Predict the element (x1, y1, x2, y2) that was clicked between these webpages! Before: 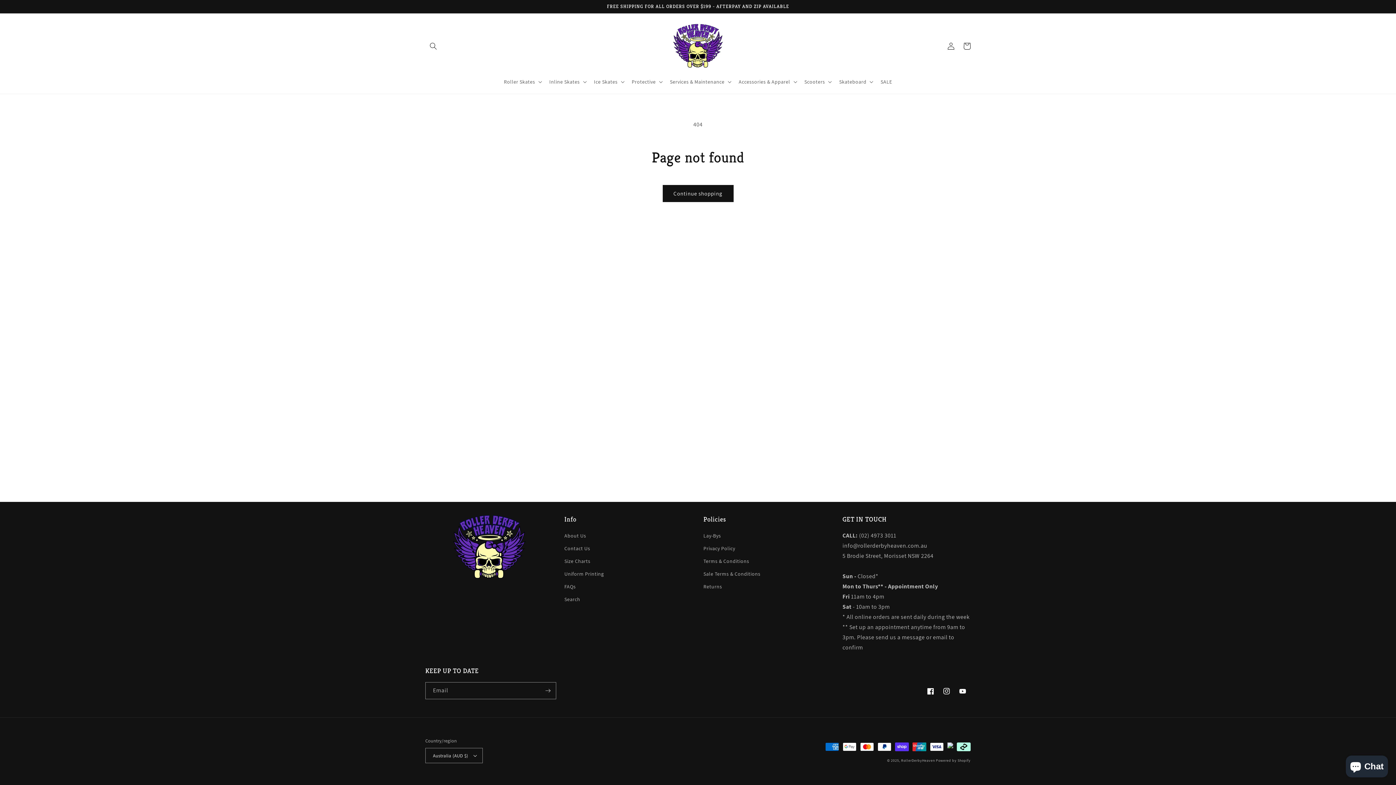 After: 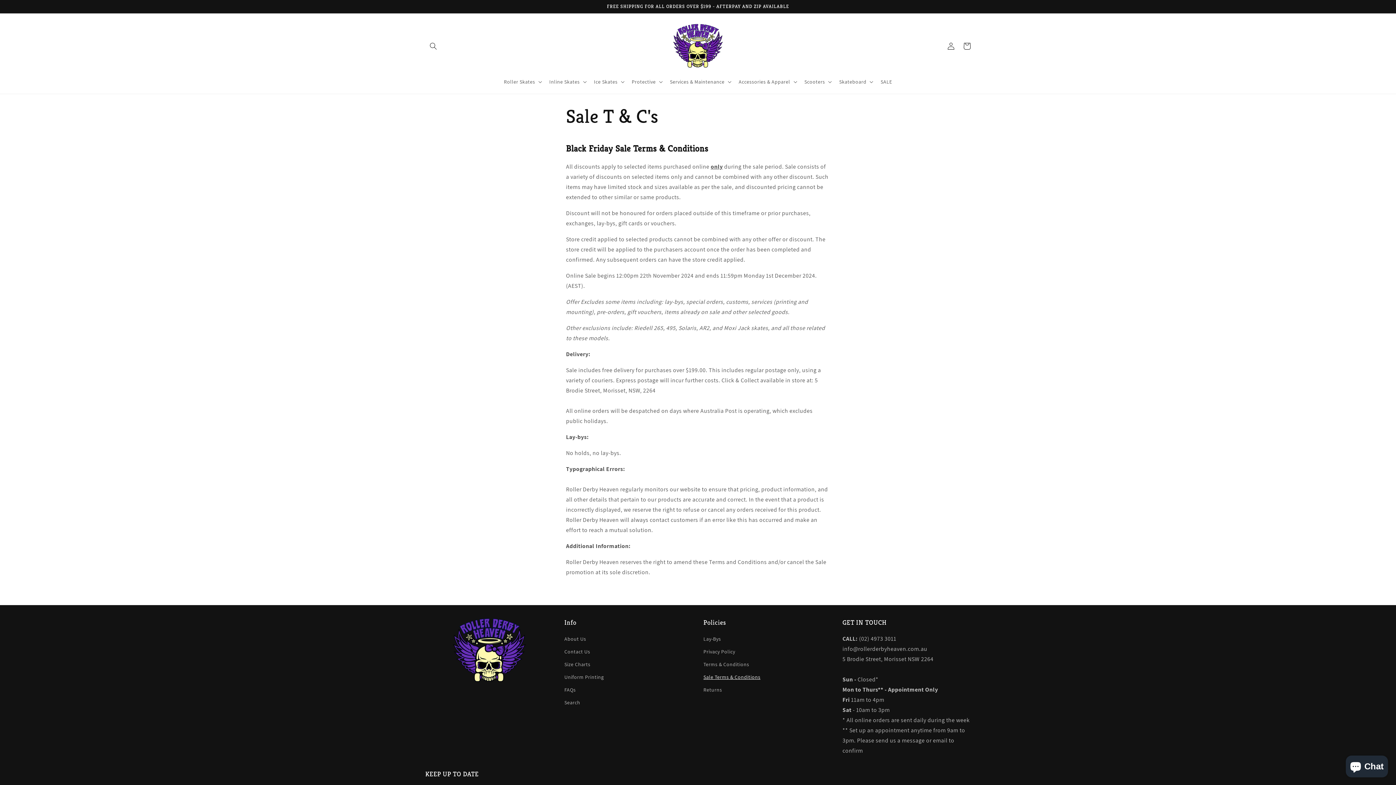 Action: label: Sale Terms & Conditions bbox: (703, 568, 760, 580)